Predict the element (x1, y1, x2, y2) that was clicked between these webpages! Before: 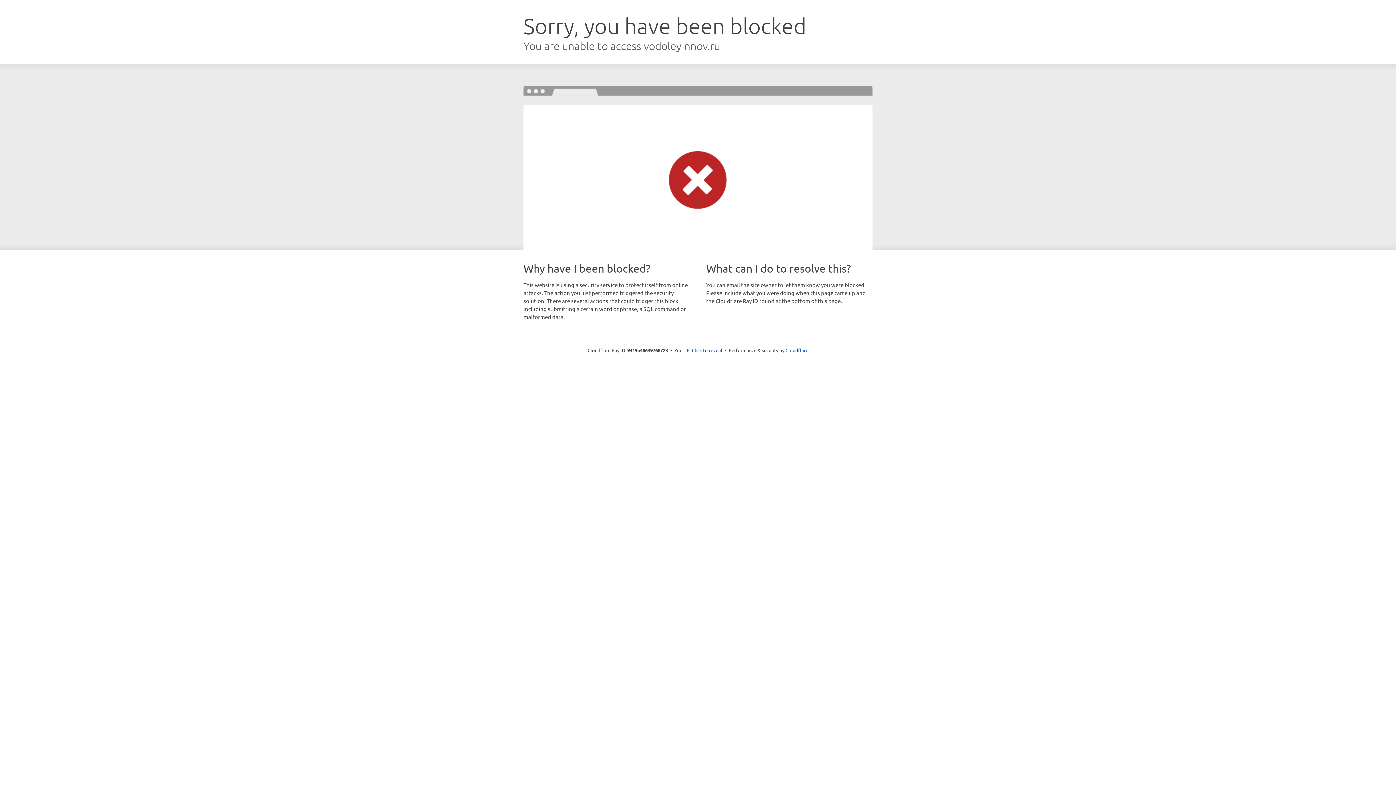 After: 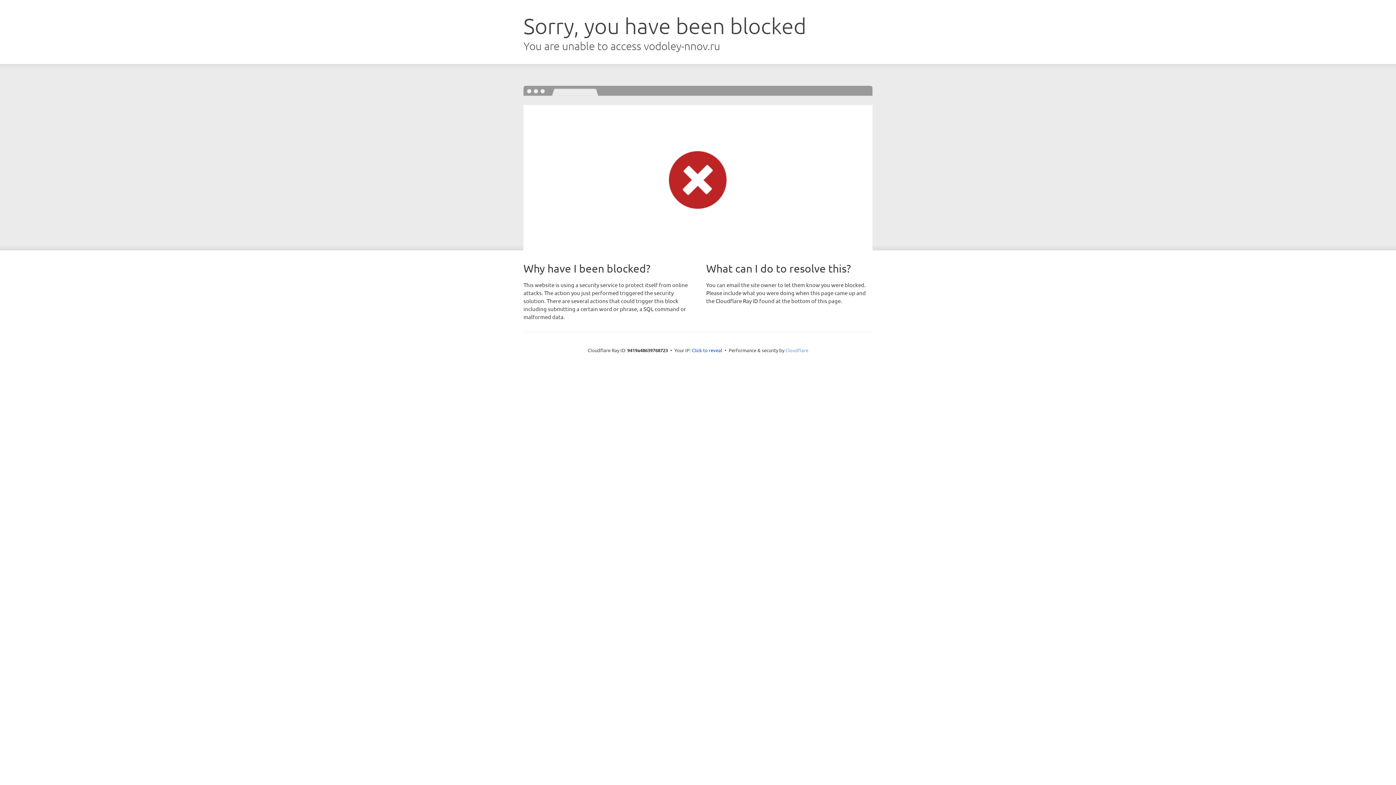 Action: label: Cloudflare bbox: (785, 347, 808, 353)